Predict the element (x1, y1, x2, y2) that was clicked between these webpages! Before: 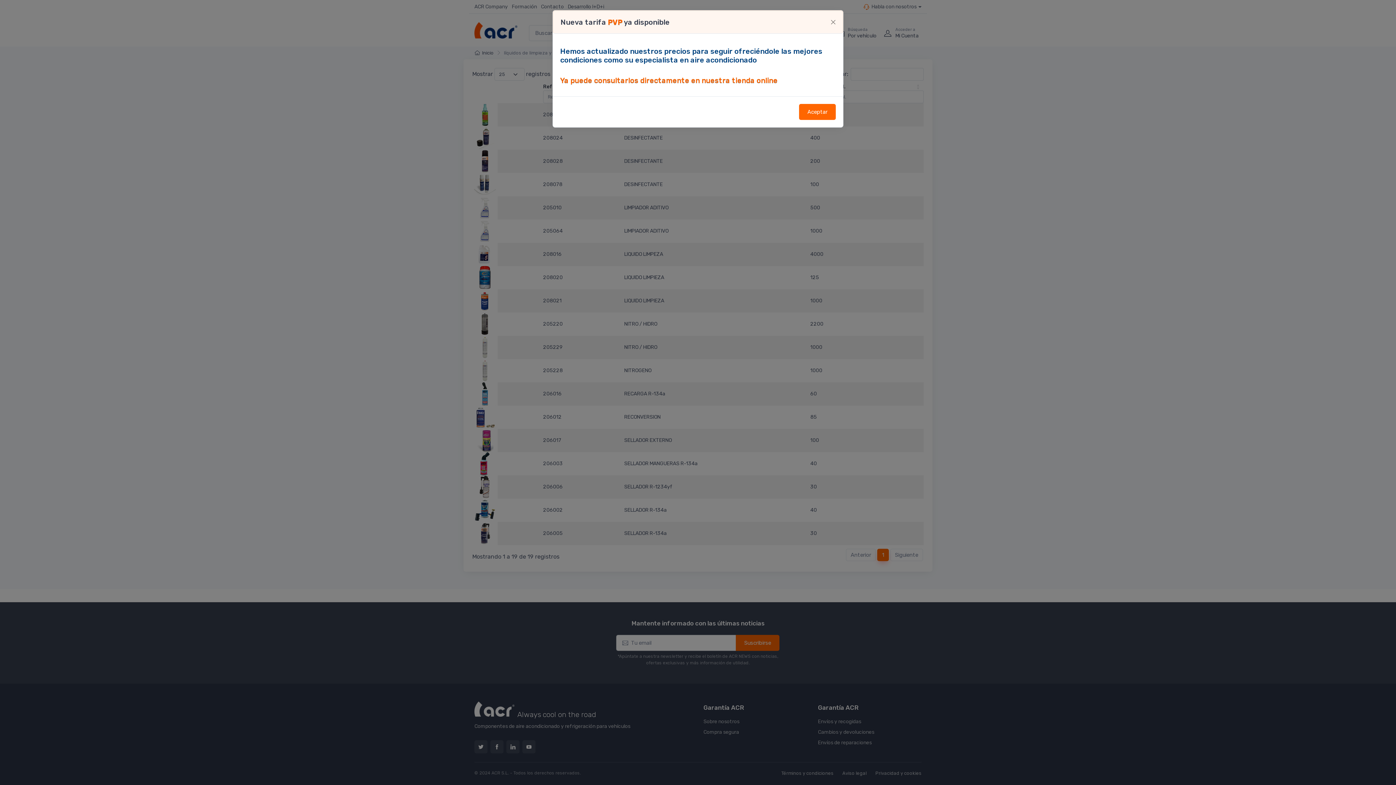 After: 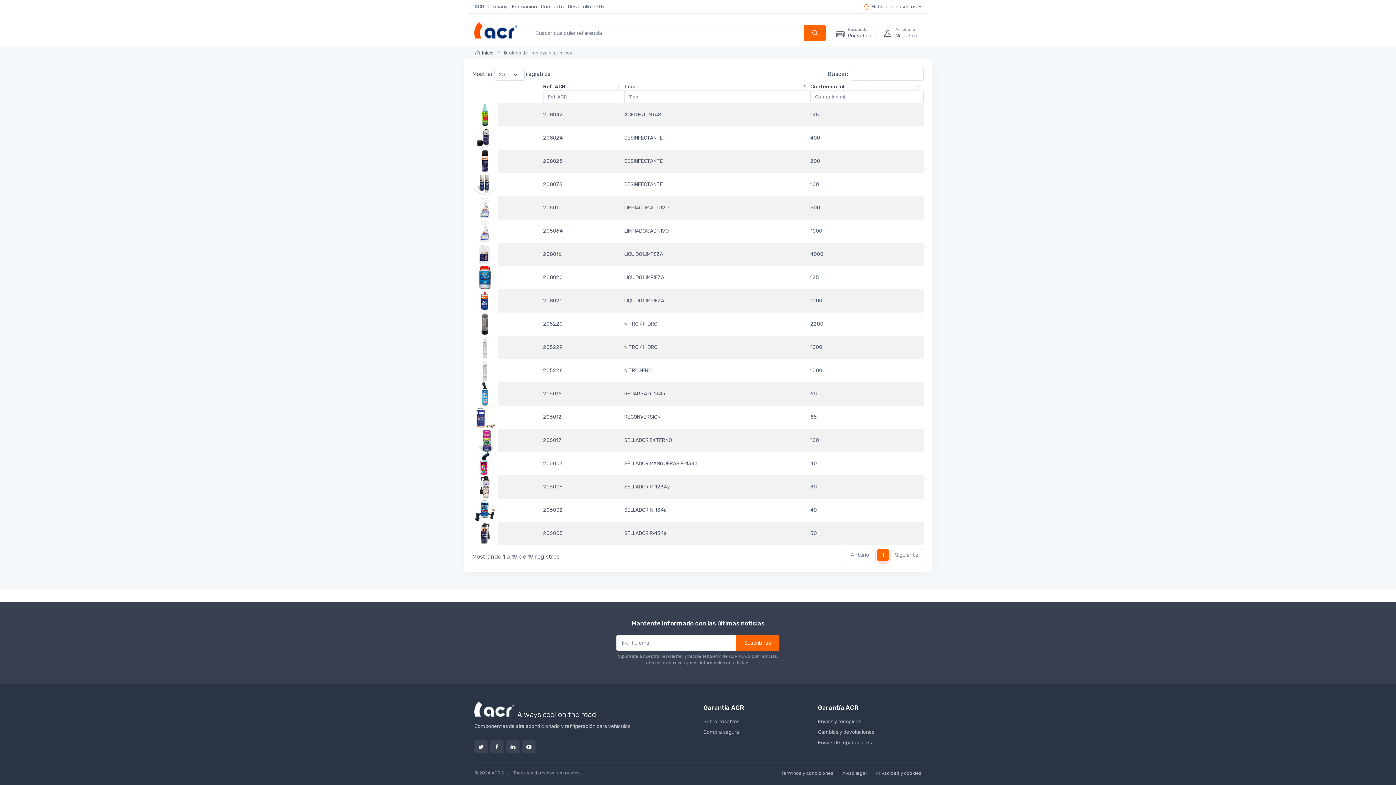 Action: bbox: (827, 17, 839, 27) label: Close